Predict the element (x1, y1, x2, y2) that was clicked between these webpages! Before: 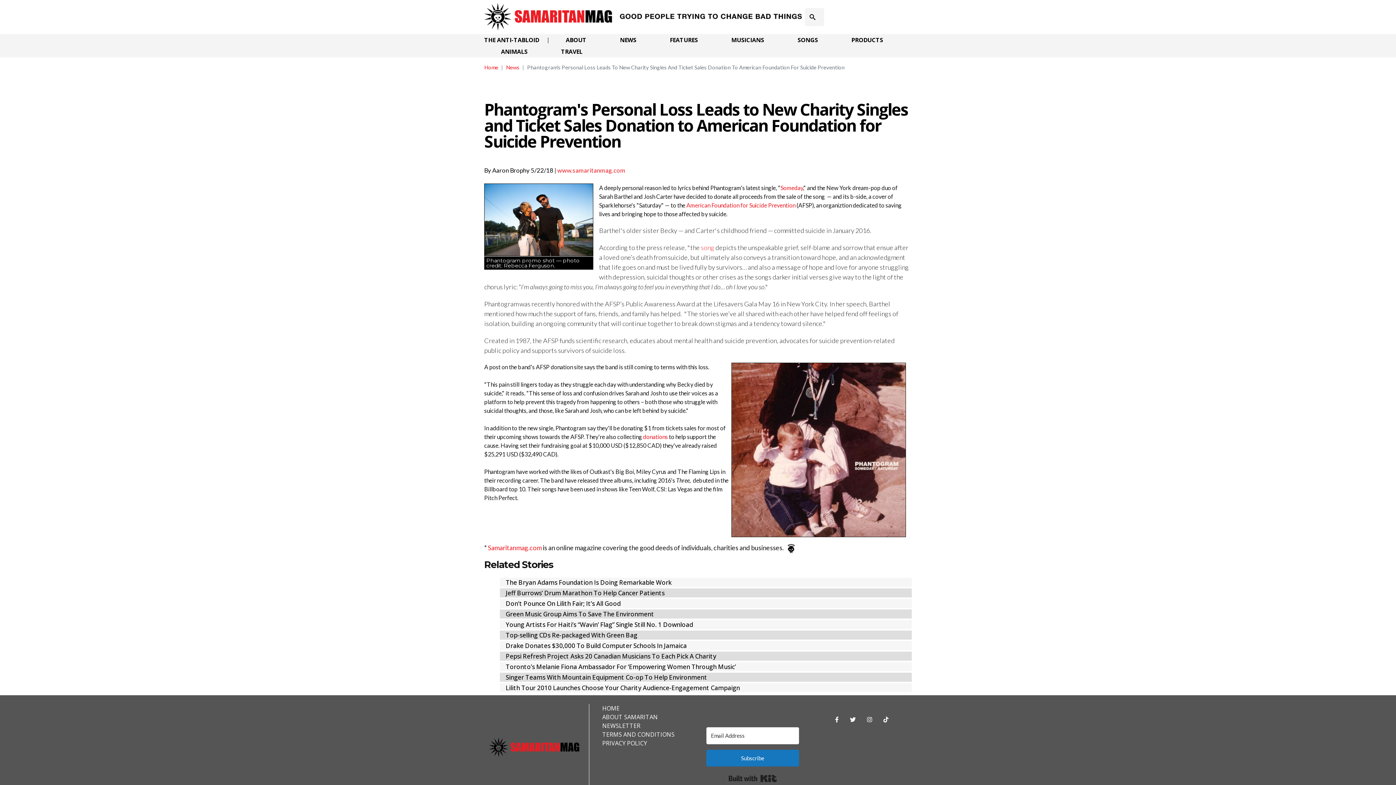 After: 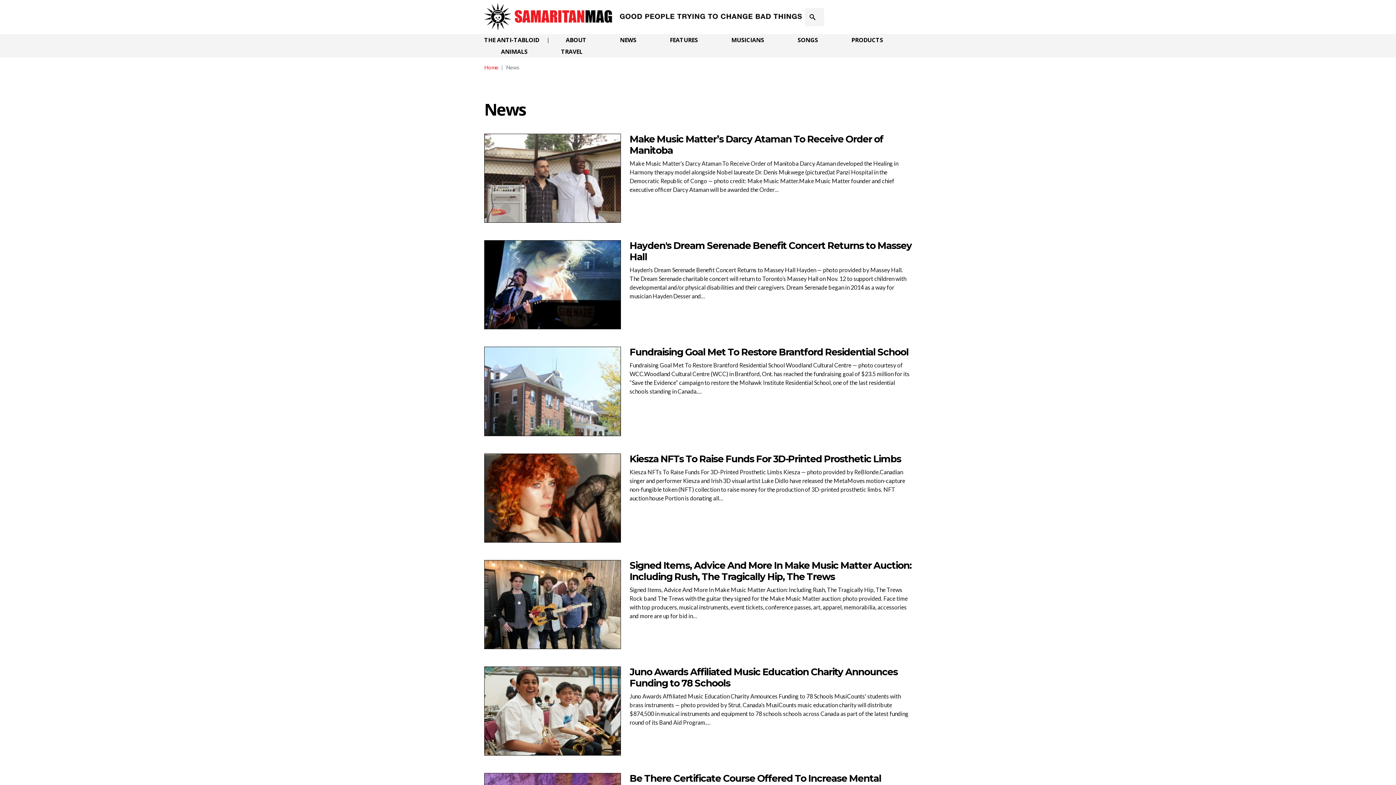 Action: label: NEWS bbox: (620, 34, 636, 45)